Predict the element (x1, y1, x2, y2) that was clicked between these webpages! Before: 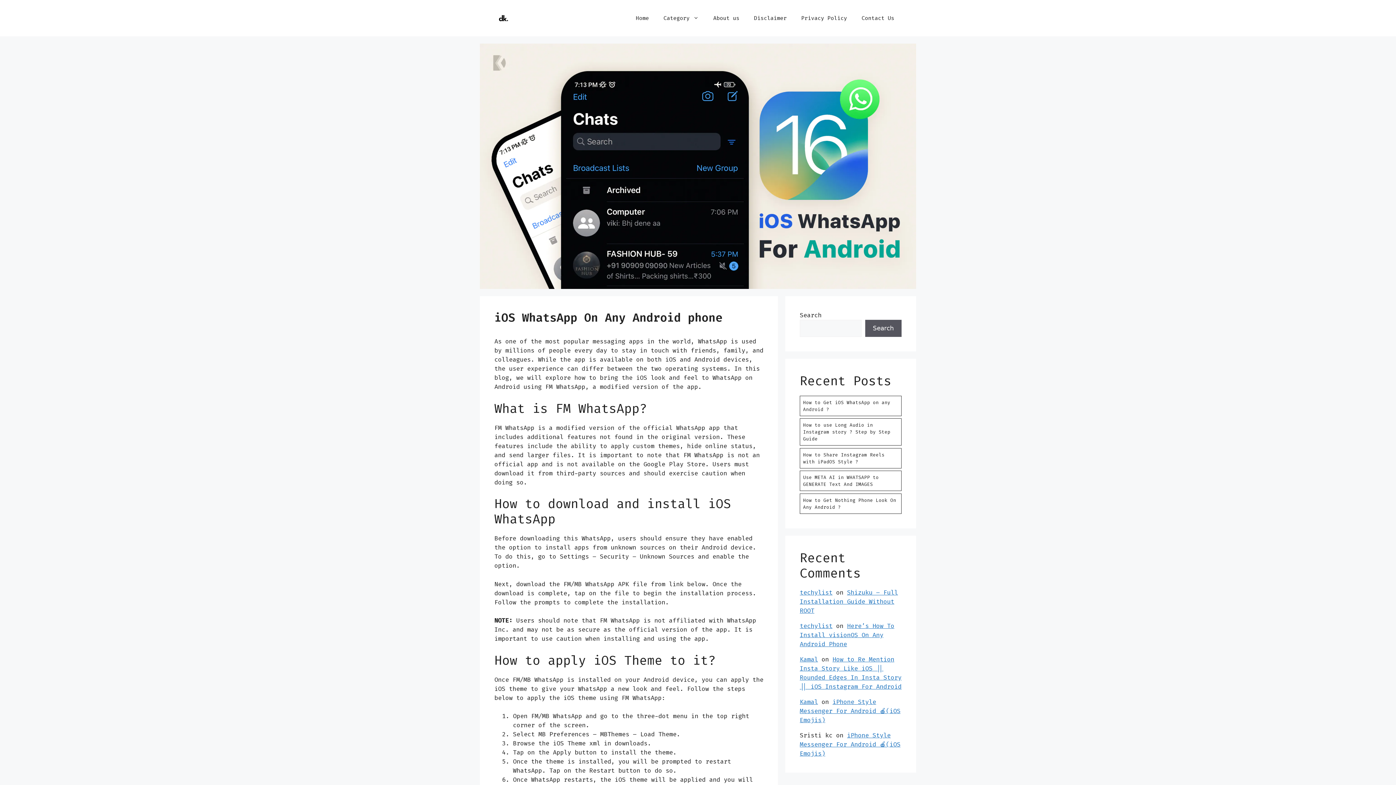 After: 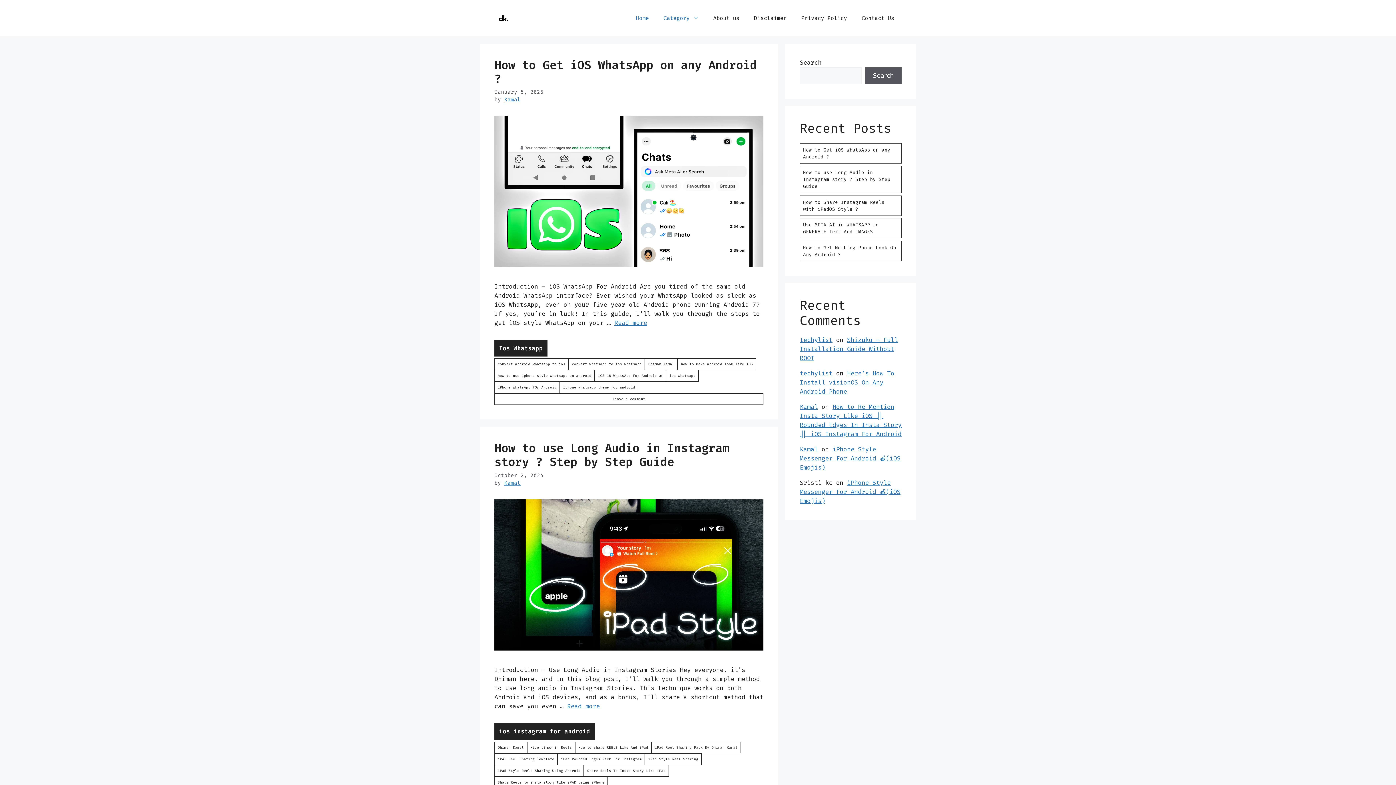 Action: label: Home bbox: (628, 7, 656, 29)